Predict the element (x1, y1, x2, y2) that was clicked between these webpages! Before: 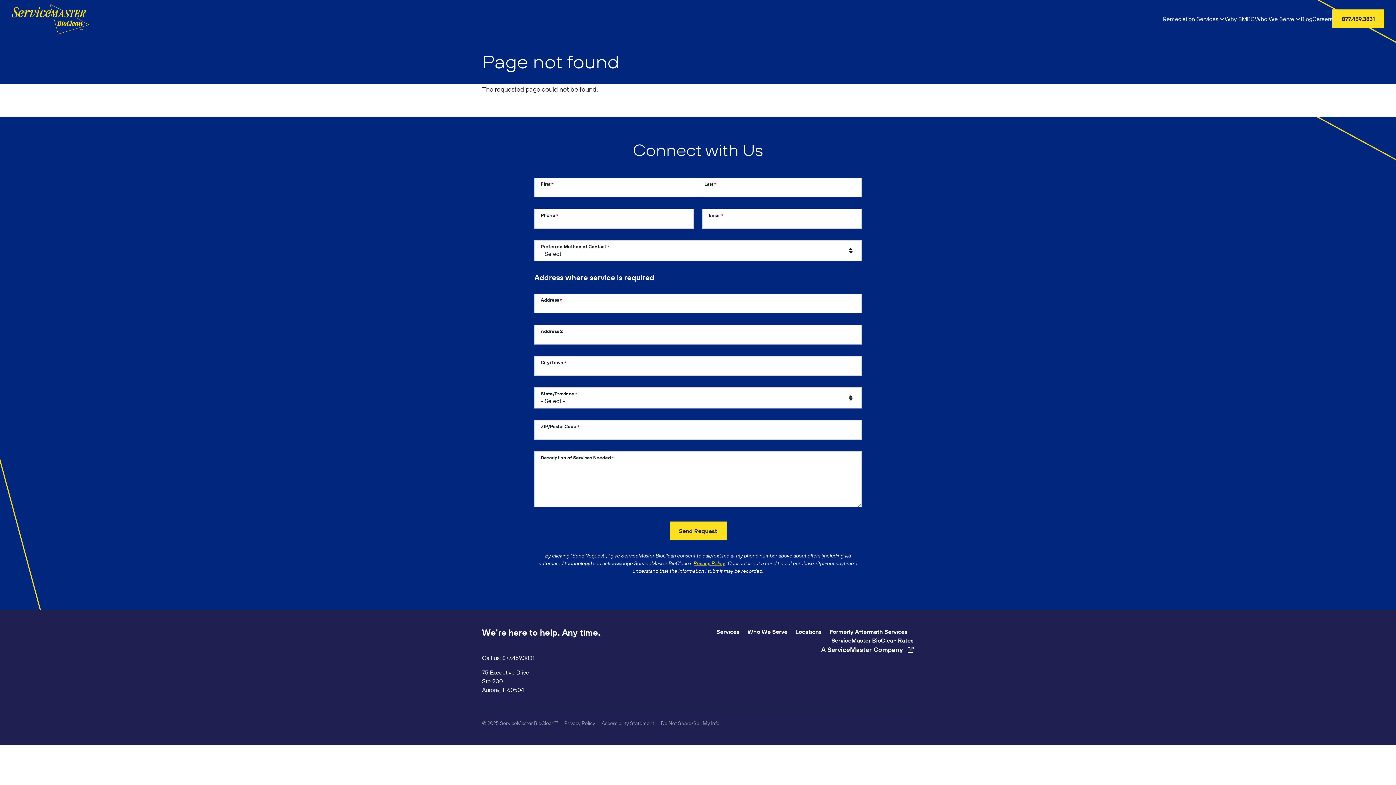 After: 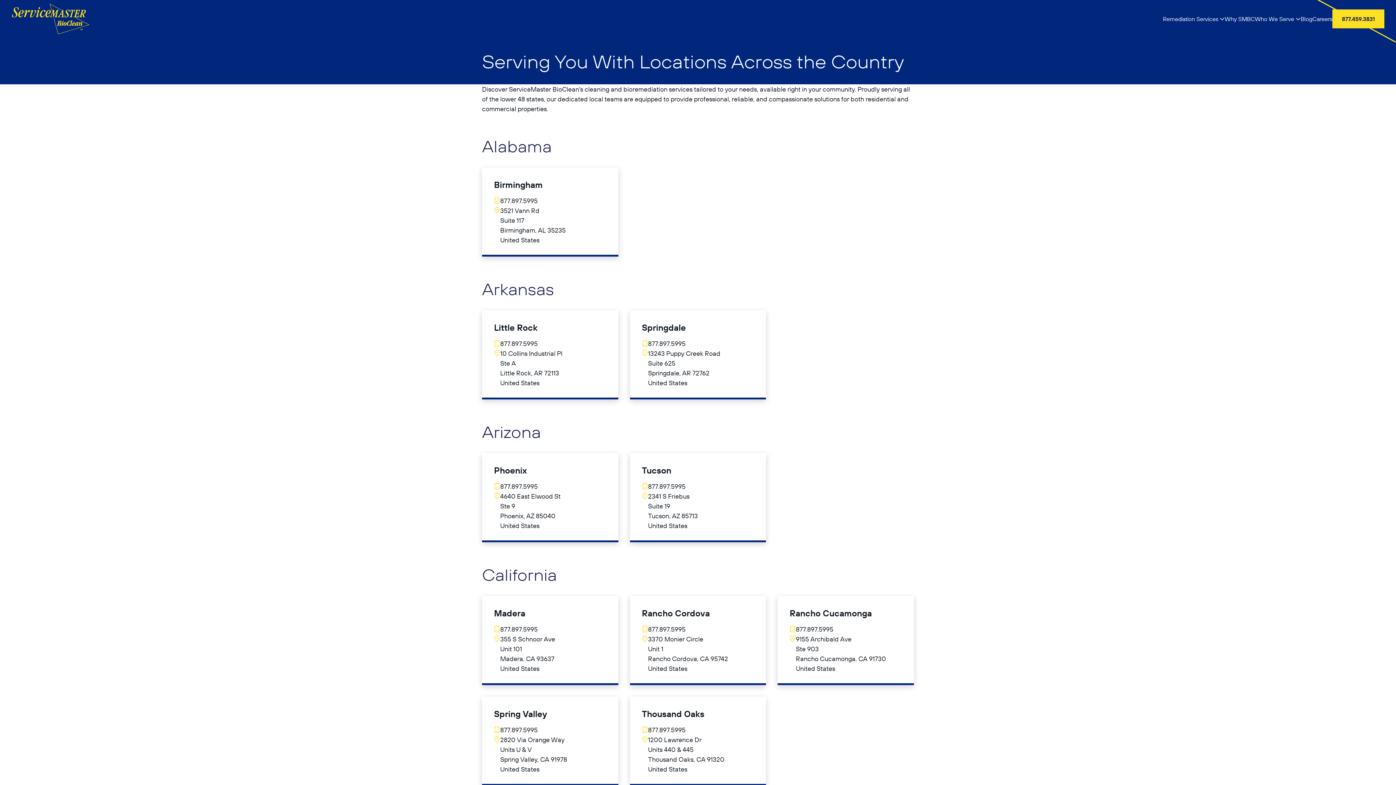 Action: bbox: (795, 628, 822, 638) label: Locations